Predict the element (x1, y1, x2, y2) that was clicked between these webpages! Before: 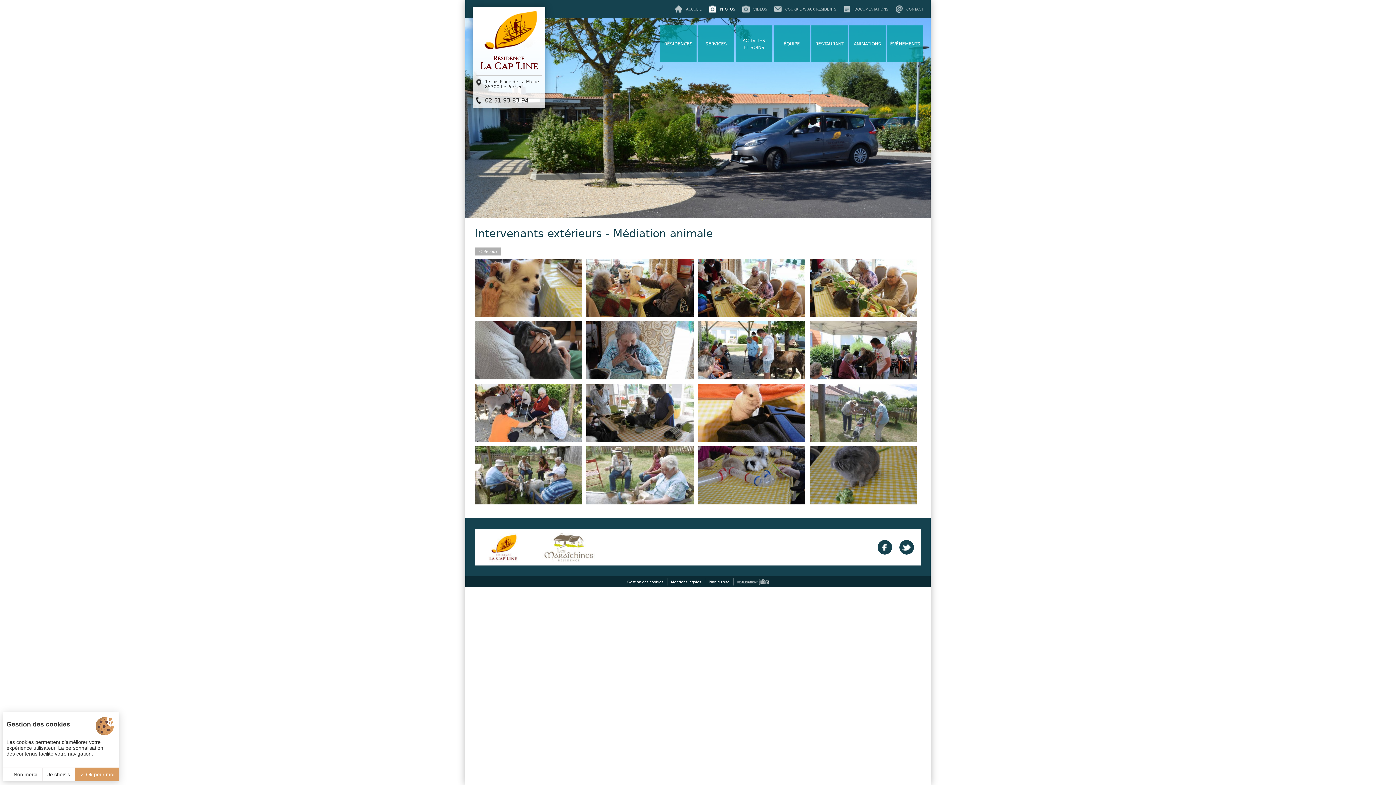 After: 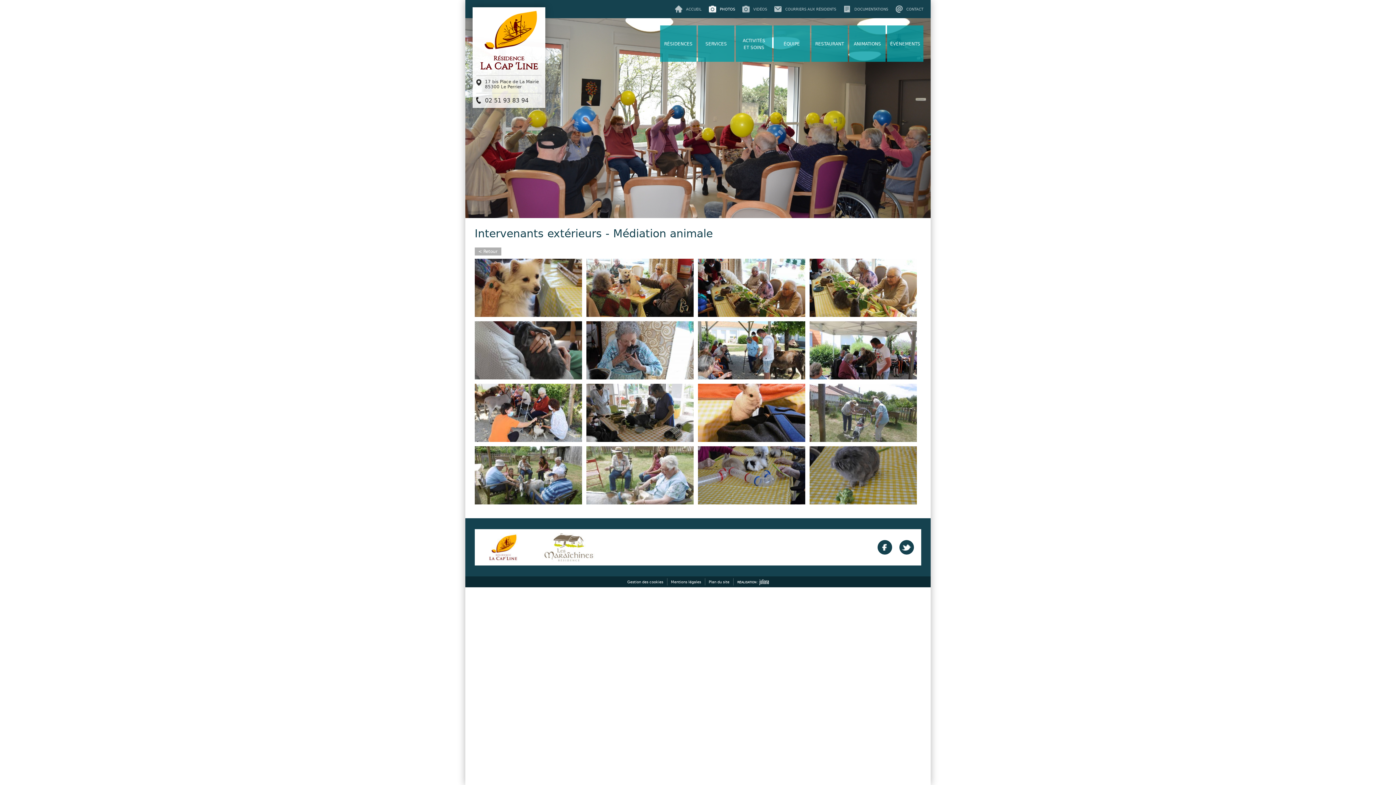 Action: bbox: (74, 768, 119, 781) label:  Ok pour moi